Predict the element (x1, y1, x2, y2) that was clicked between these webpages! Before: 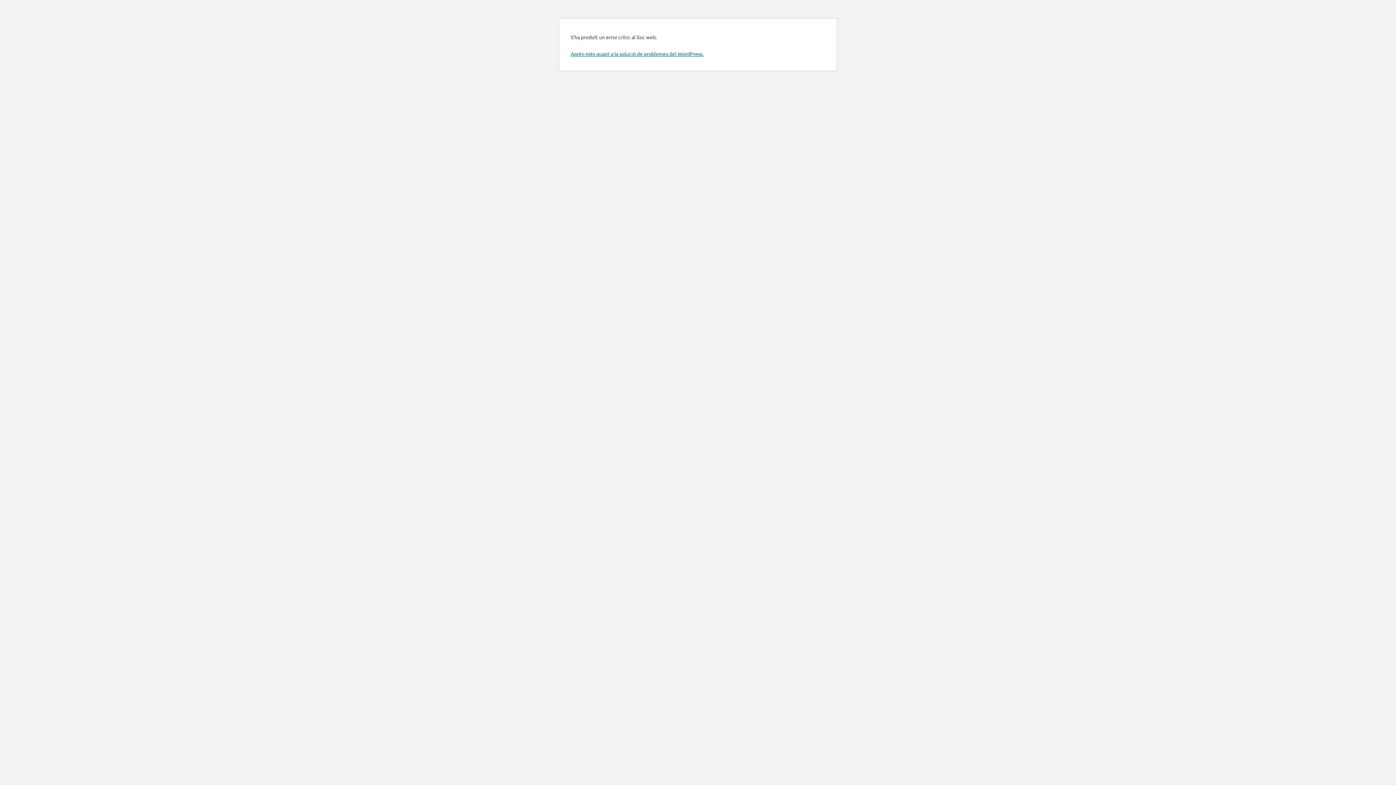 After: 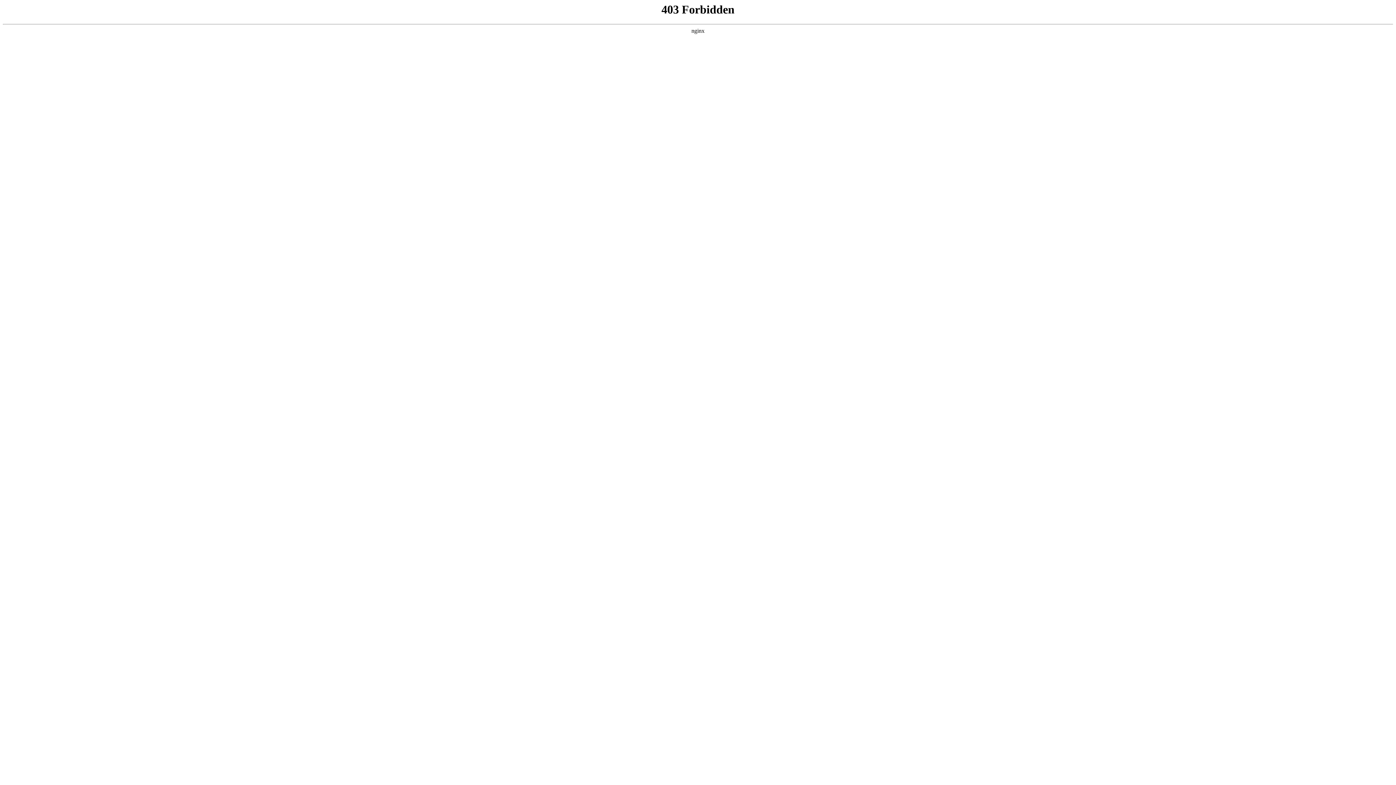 Action: label: Aprèn més quant a la solució de problemes del WordPress. bbox: (570, 50, 703, 57)